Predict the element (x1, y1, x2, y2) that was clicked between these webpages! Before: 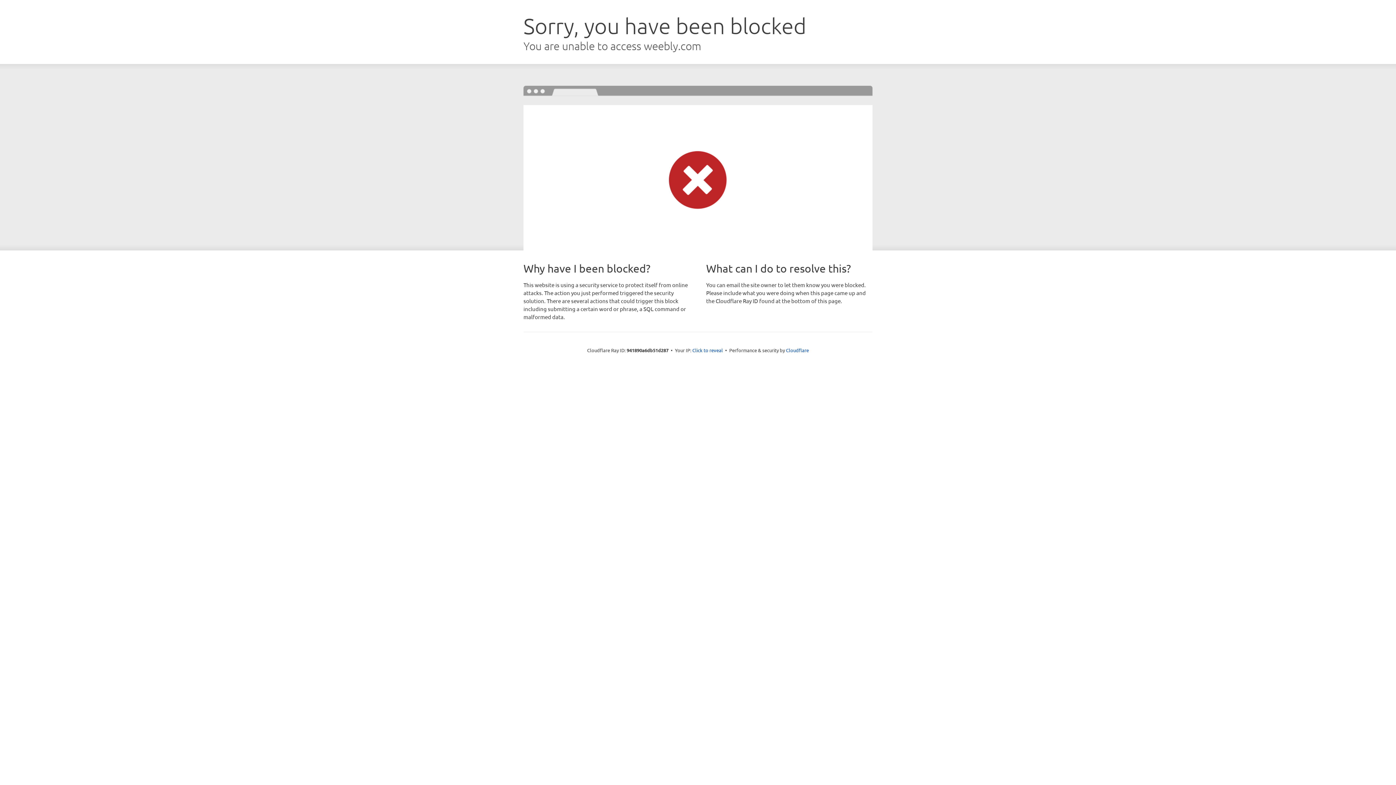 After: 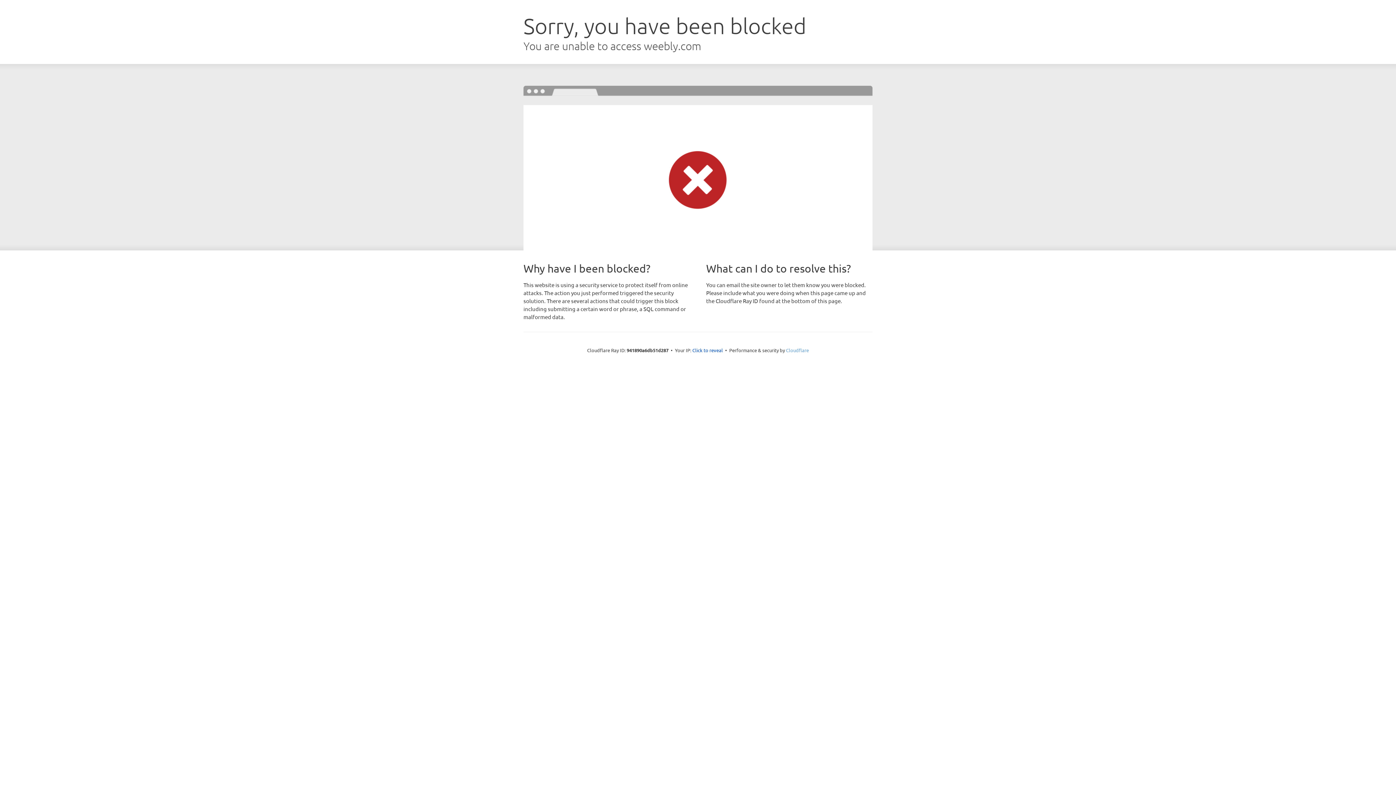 Action: label: Cloudflare bbox: (786, 347, 809, 353)